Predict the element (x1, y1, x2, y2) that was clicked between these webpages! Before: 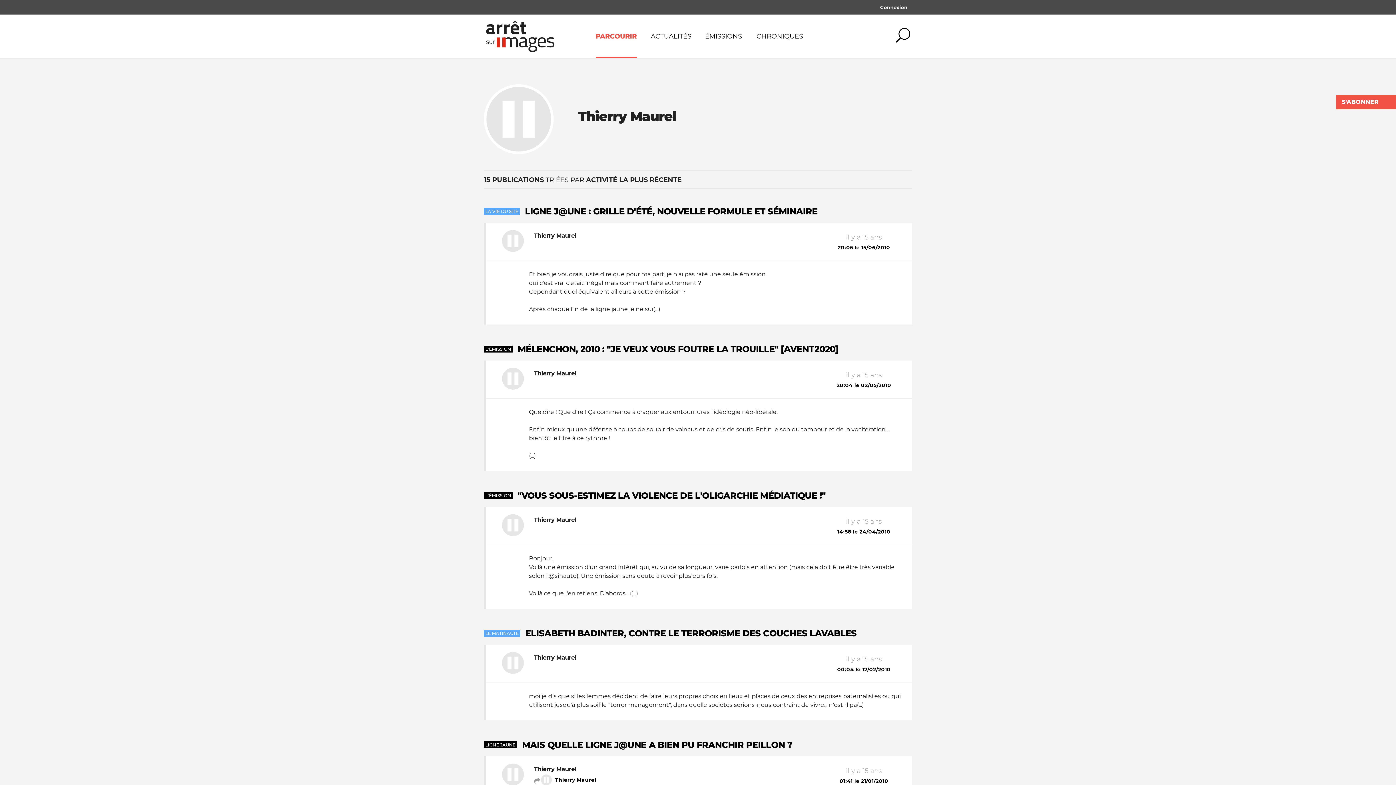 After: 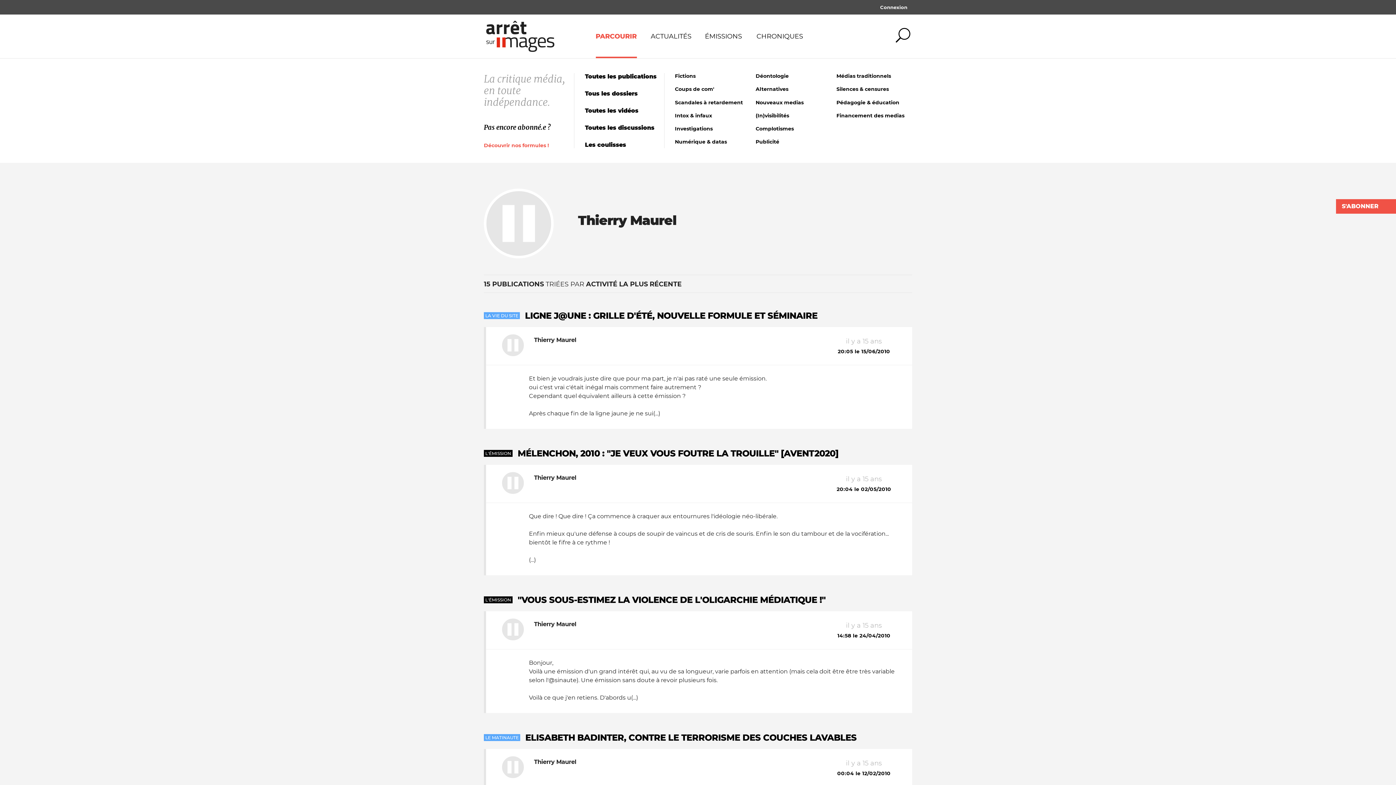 Action: label: PARCOURIR bbox: (595, 14, 636, 58)